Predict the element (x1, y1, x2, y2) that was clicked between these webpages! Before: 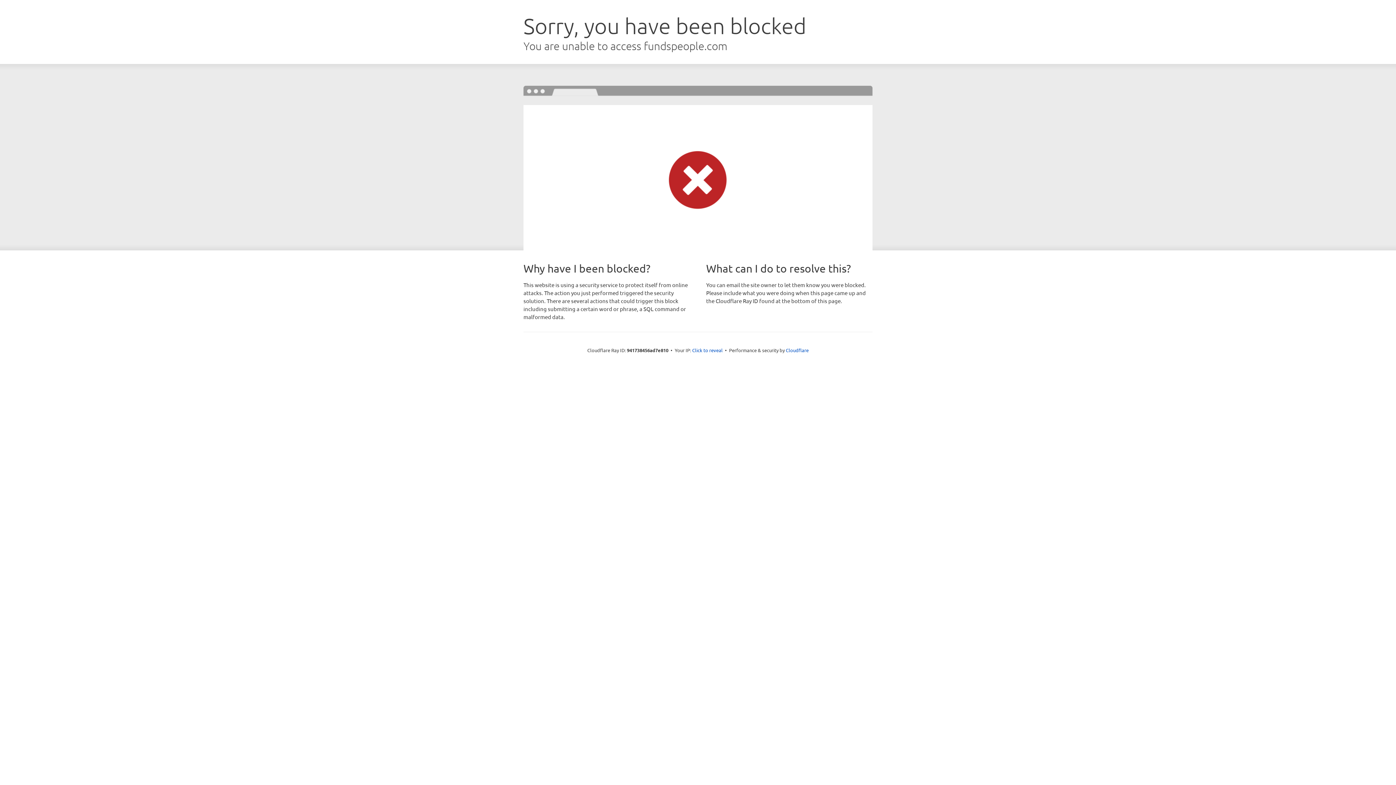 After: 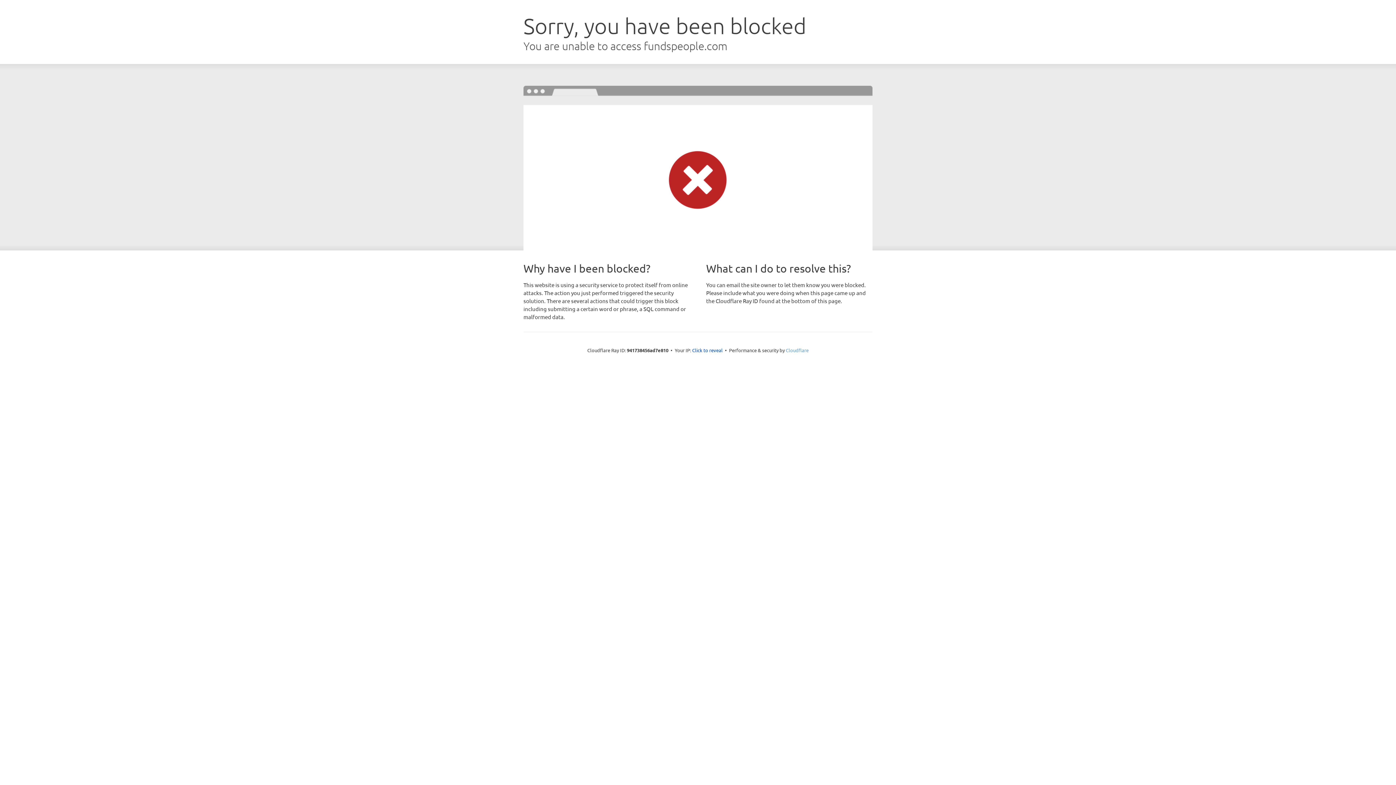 Action: label: Cloudflare bbox: (786, 347, 808, 353)